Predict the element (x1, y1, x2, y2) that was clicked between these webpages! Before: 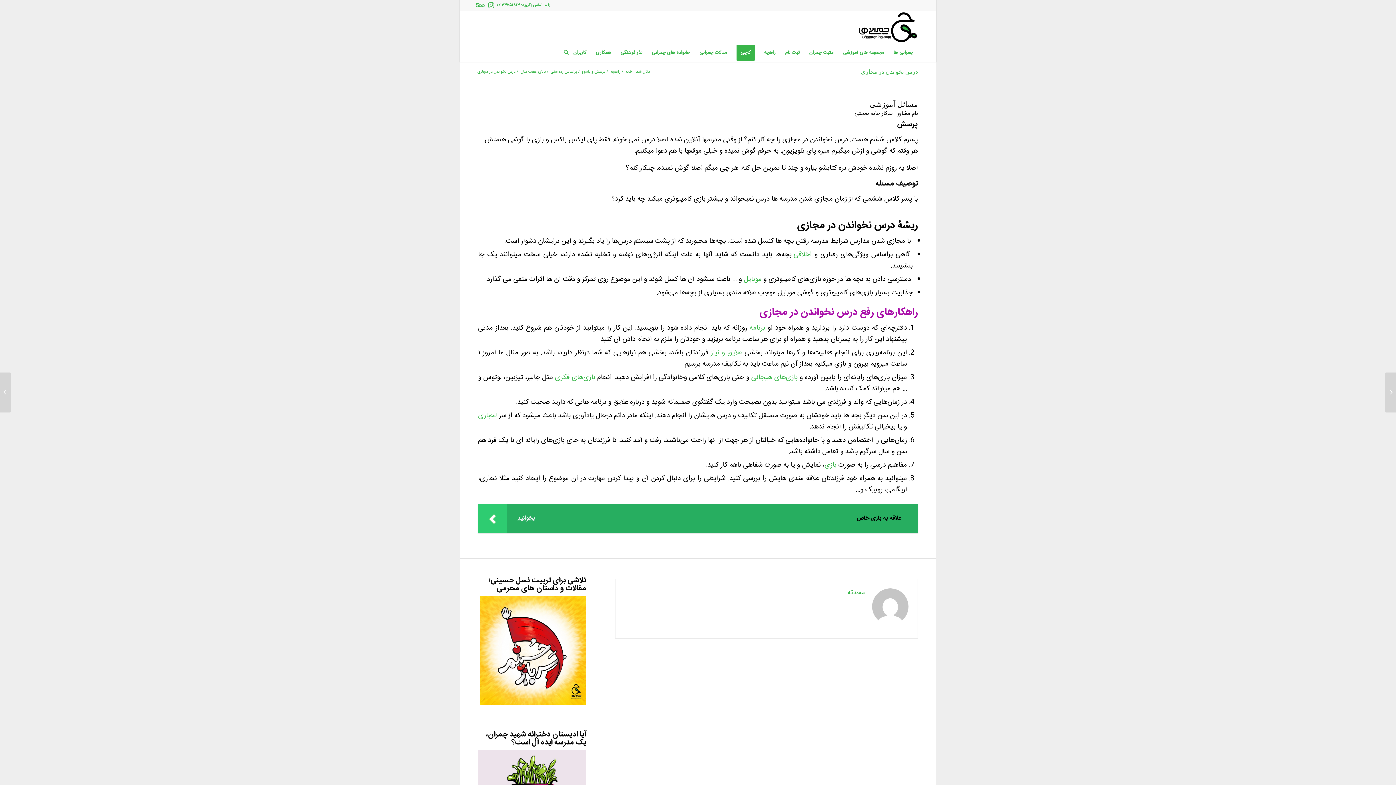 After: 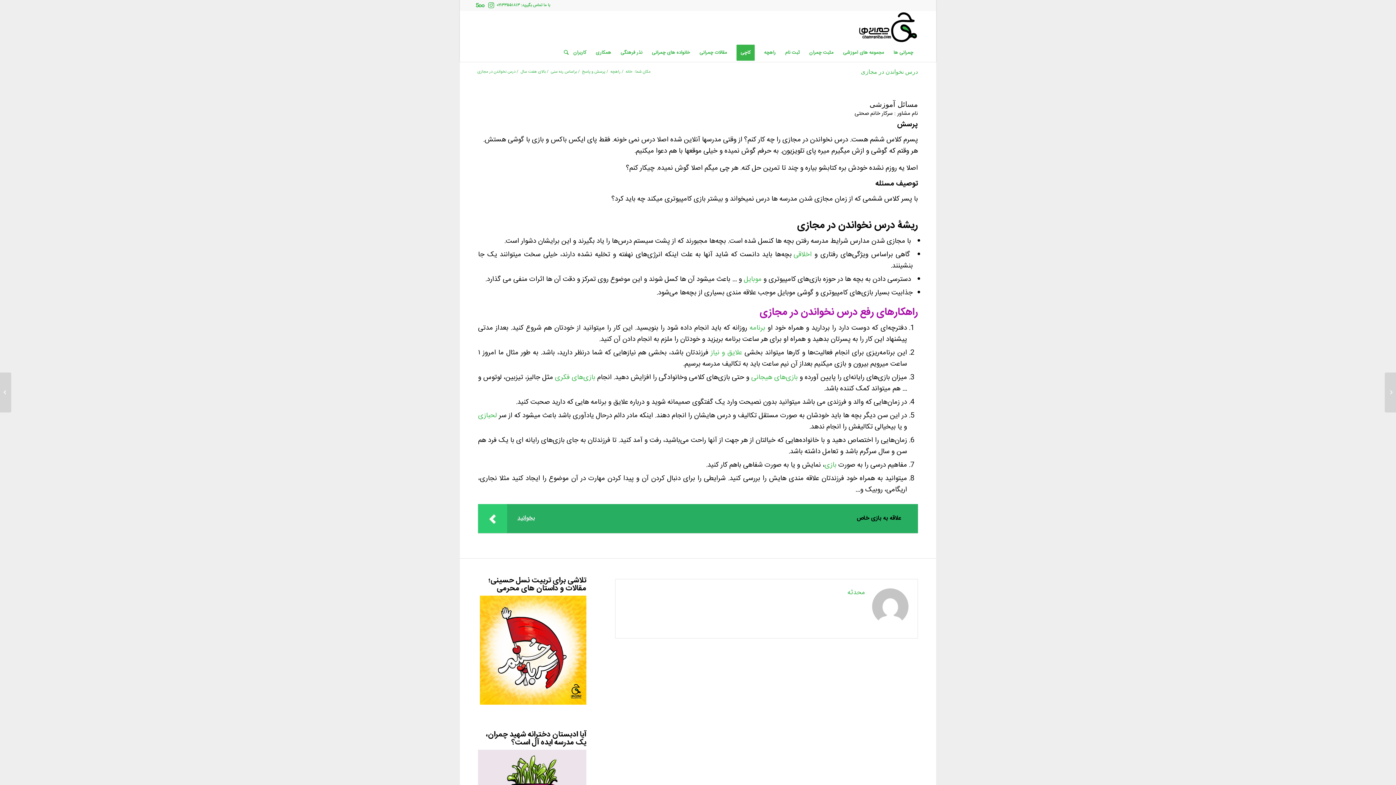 Action: label: درس نخواندن در مجازی bbox: (861, 68, 918, 74)